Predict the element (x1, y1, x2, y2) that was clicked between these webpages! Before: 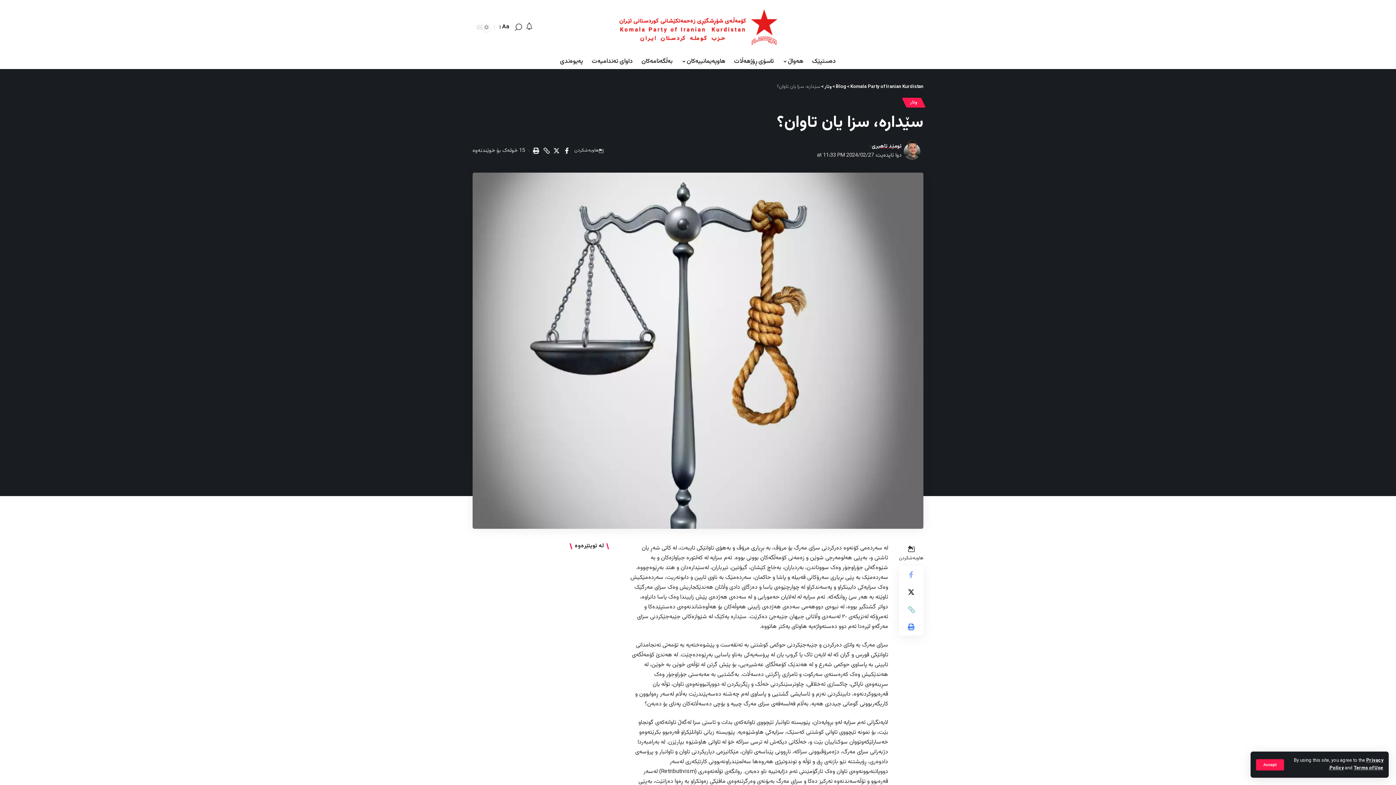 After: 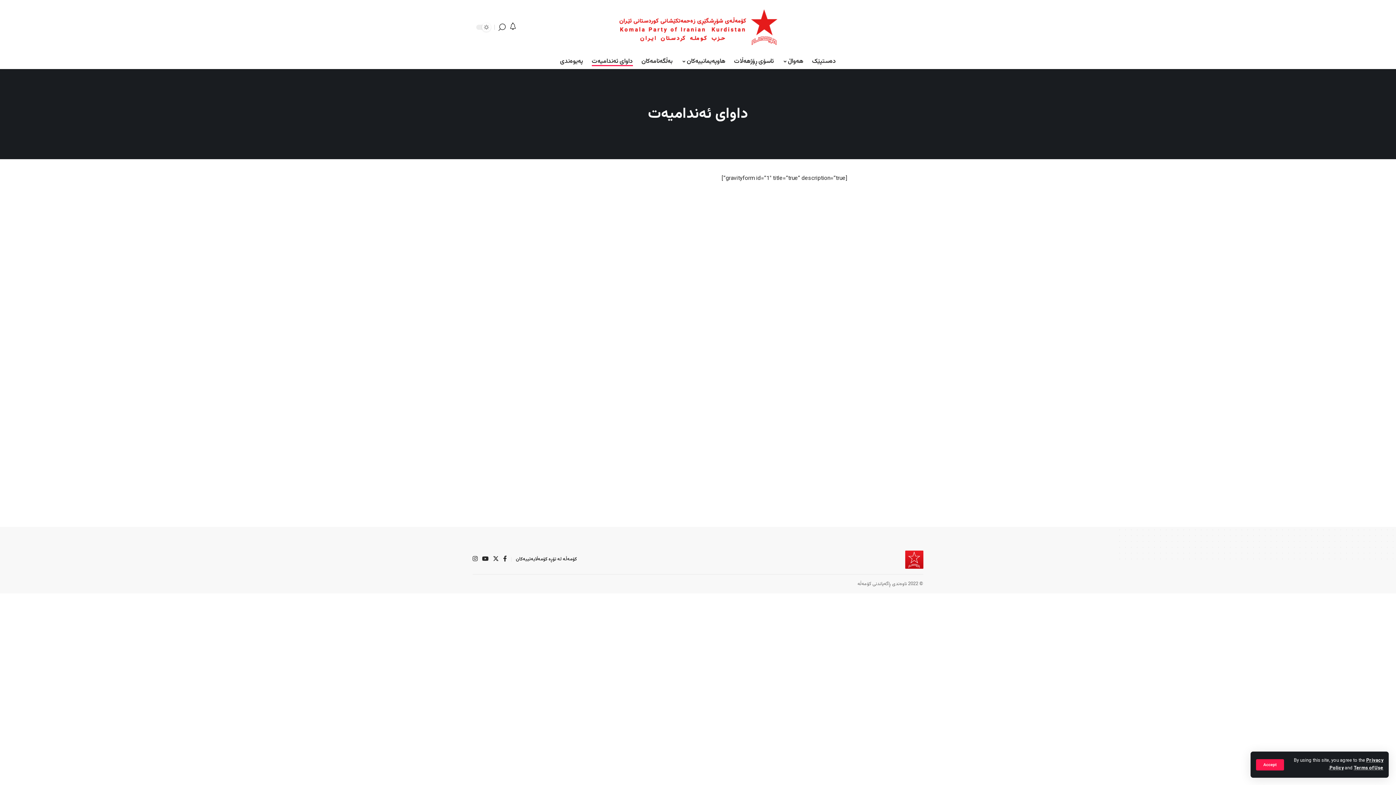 Action: bbox: (587, 54, 637, 69) label: داوای ئه‌ندامیه‌ت